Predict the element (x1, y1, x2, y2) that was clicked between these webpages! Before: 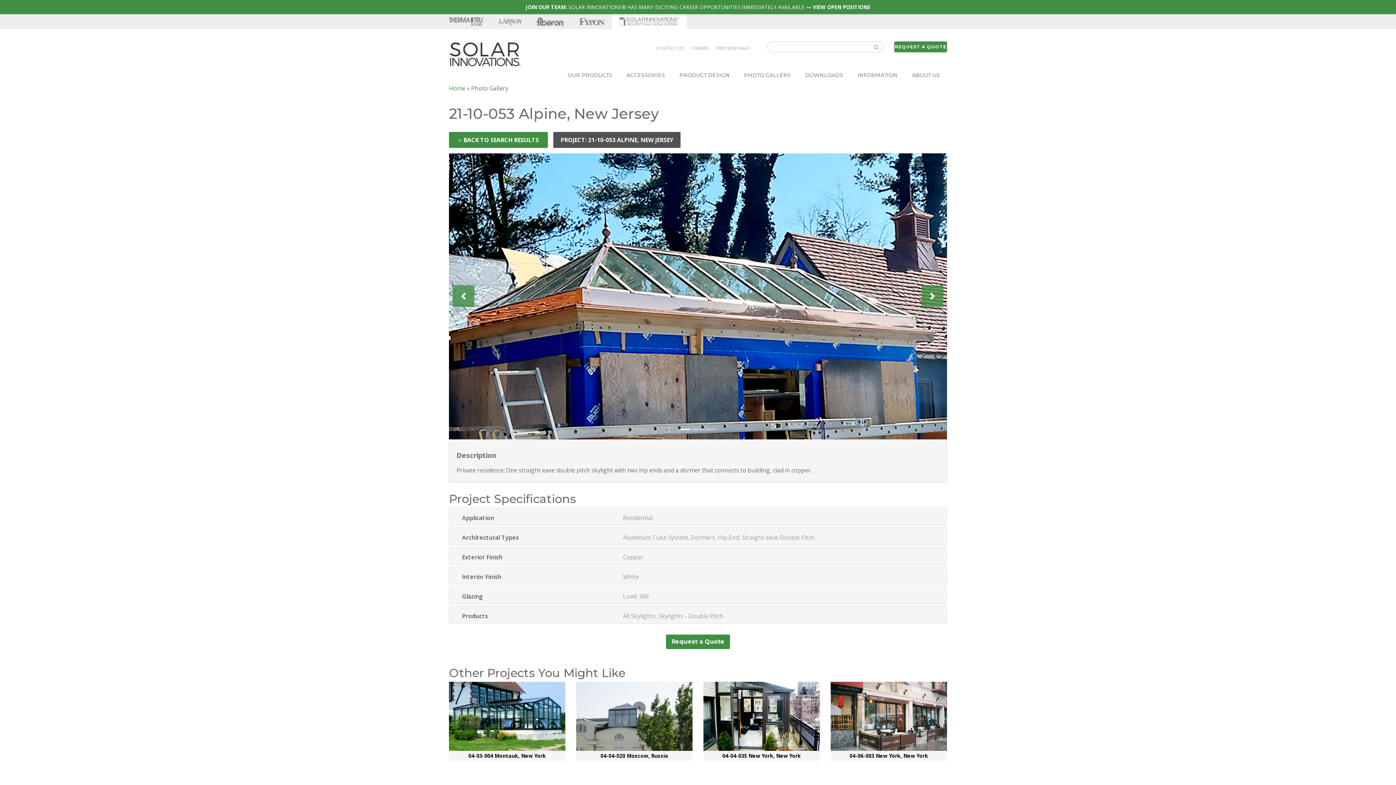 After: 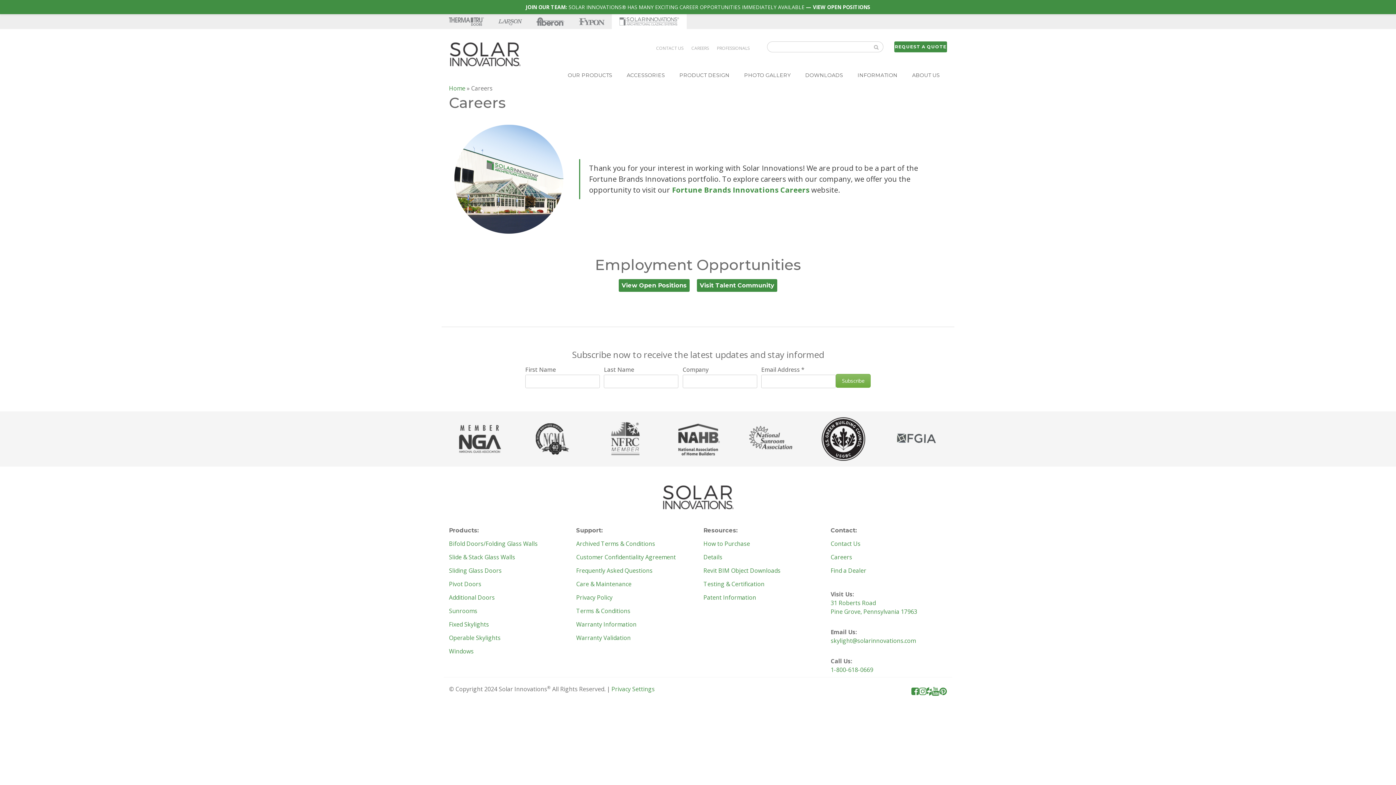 Action: label: CAREERS bbox: (691, 45, 709, 51)